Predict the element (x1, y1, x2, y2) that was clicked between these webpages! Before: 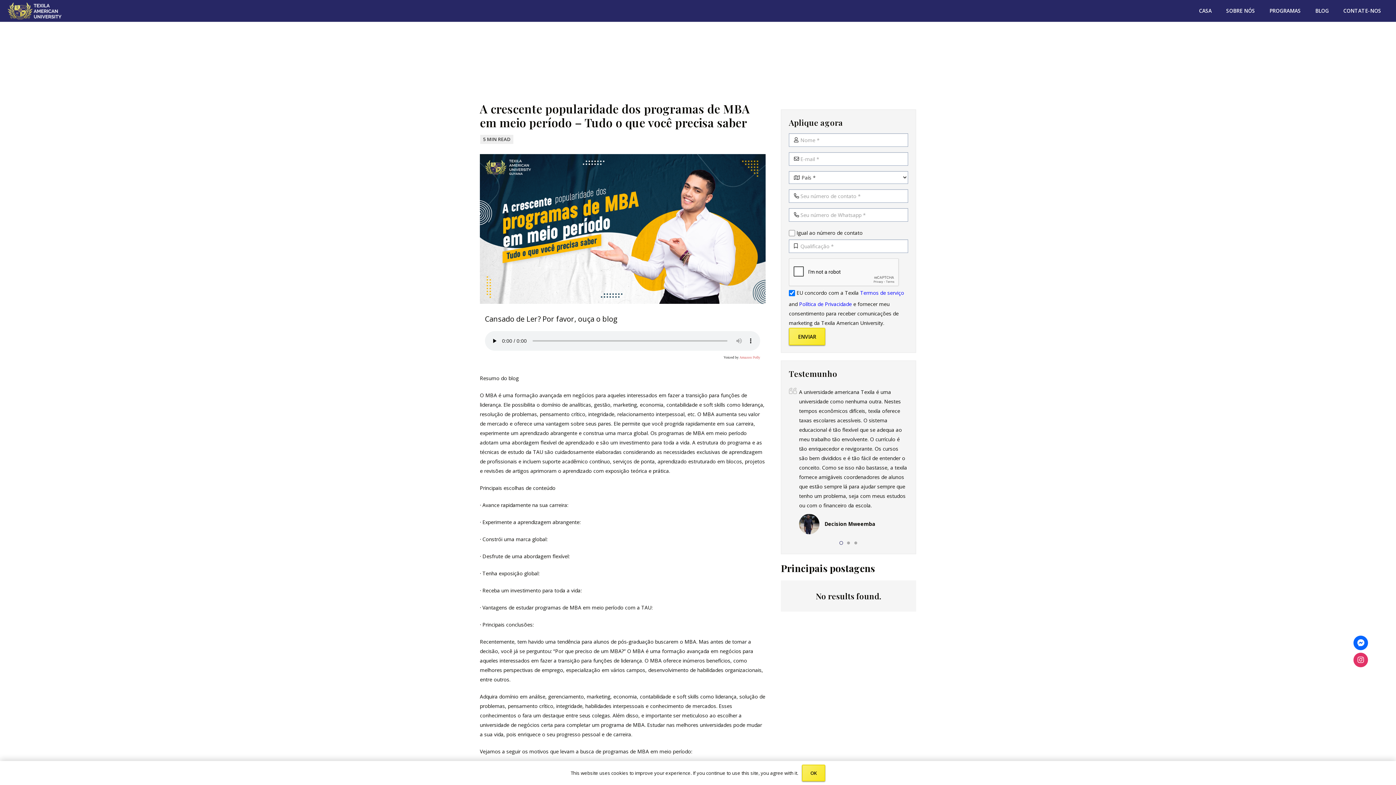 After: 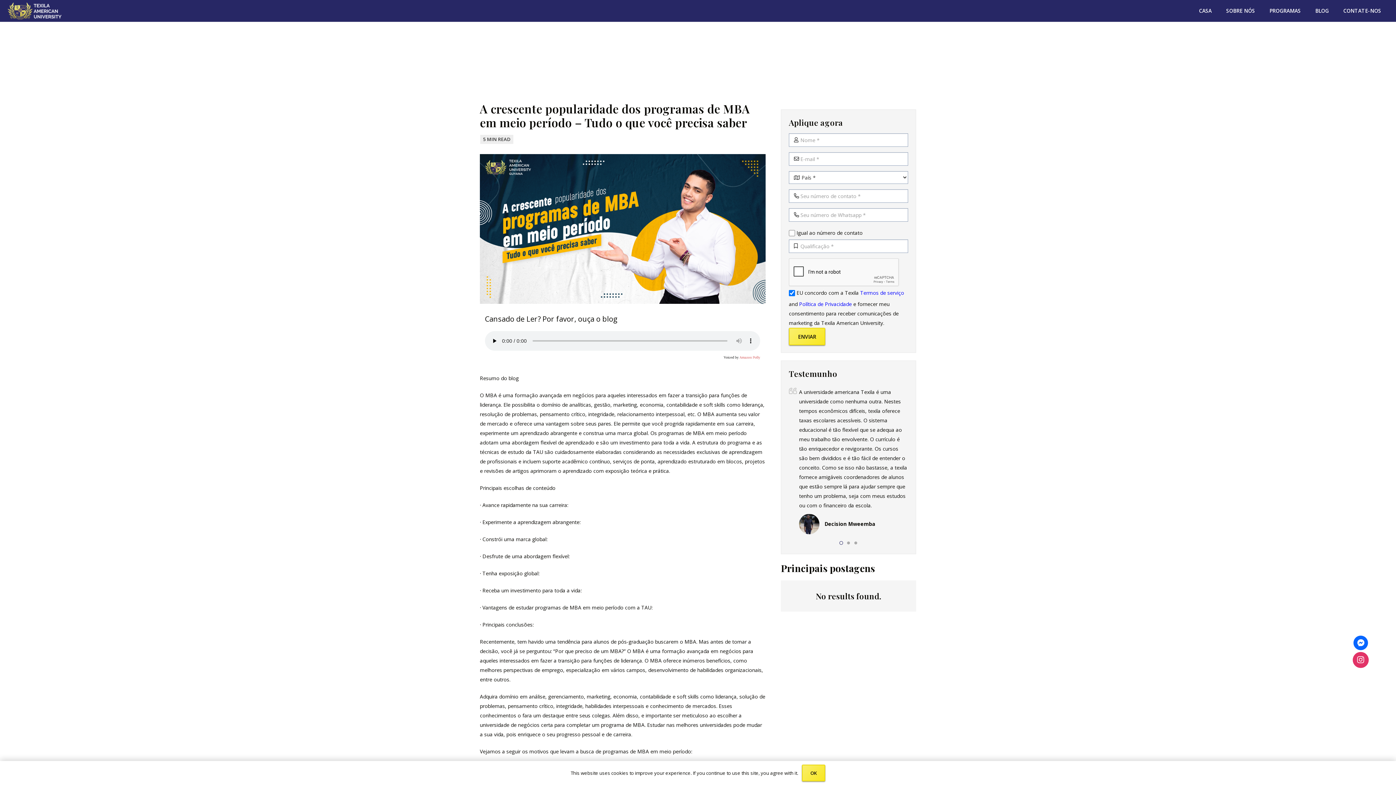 Action: bbox: (1353, 653, 1368, 667)